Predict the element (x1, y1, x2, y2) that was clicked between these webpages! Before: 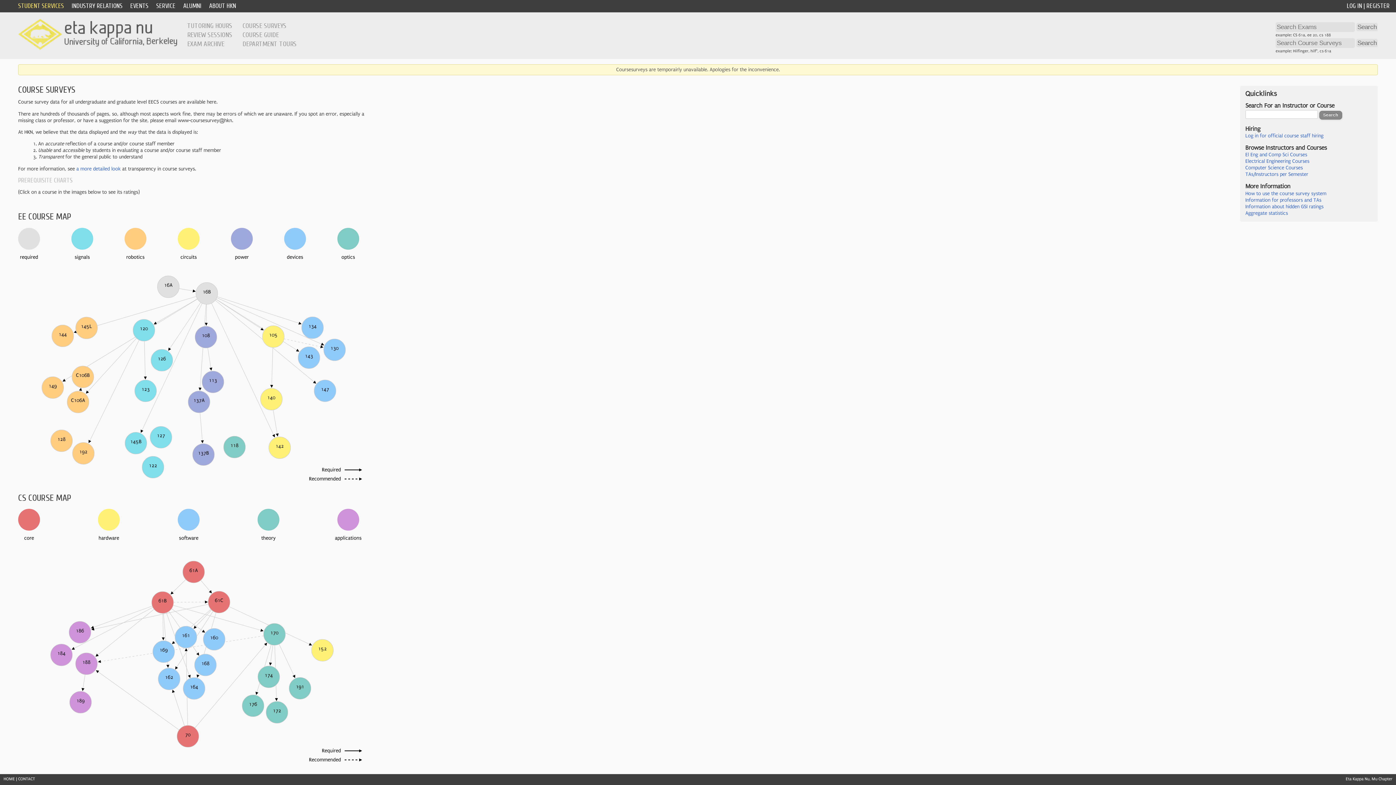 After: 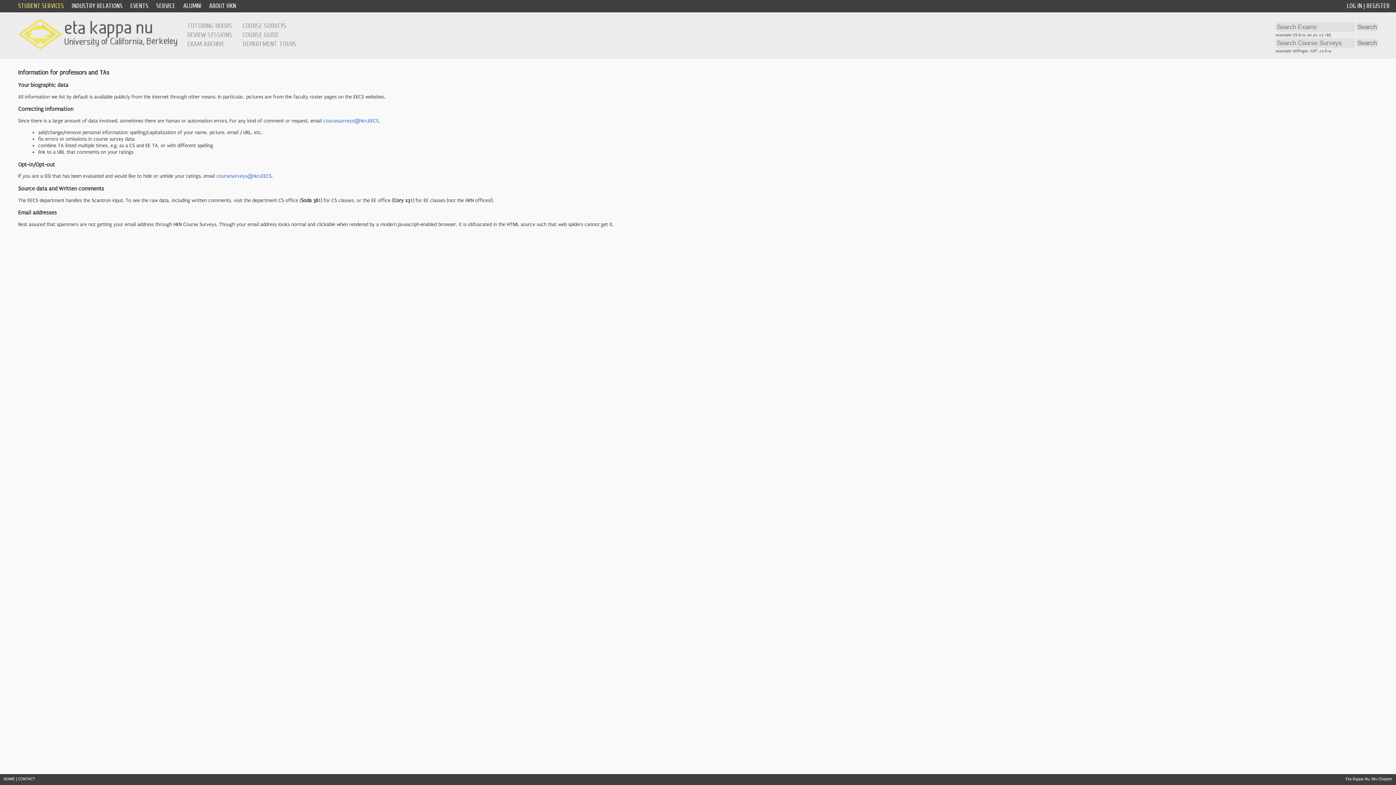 Action: label: Information for professors and TAs bbox: (1245, 197, 1321, 203)